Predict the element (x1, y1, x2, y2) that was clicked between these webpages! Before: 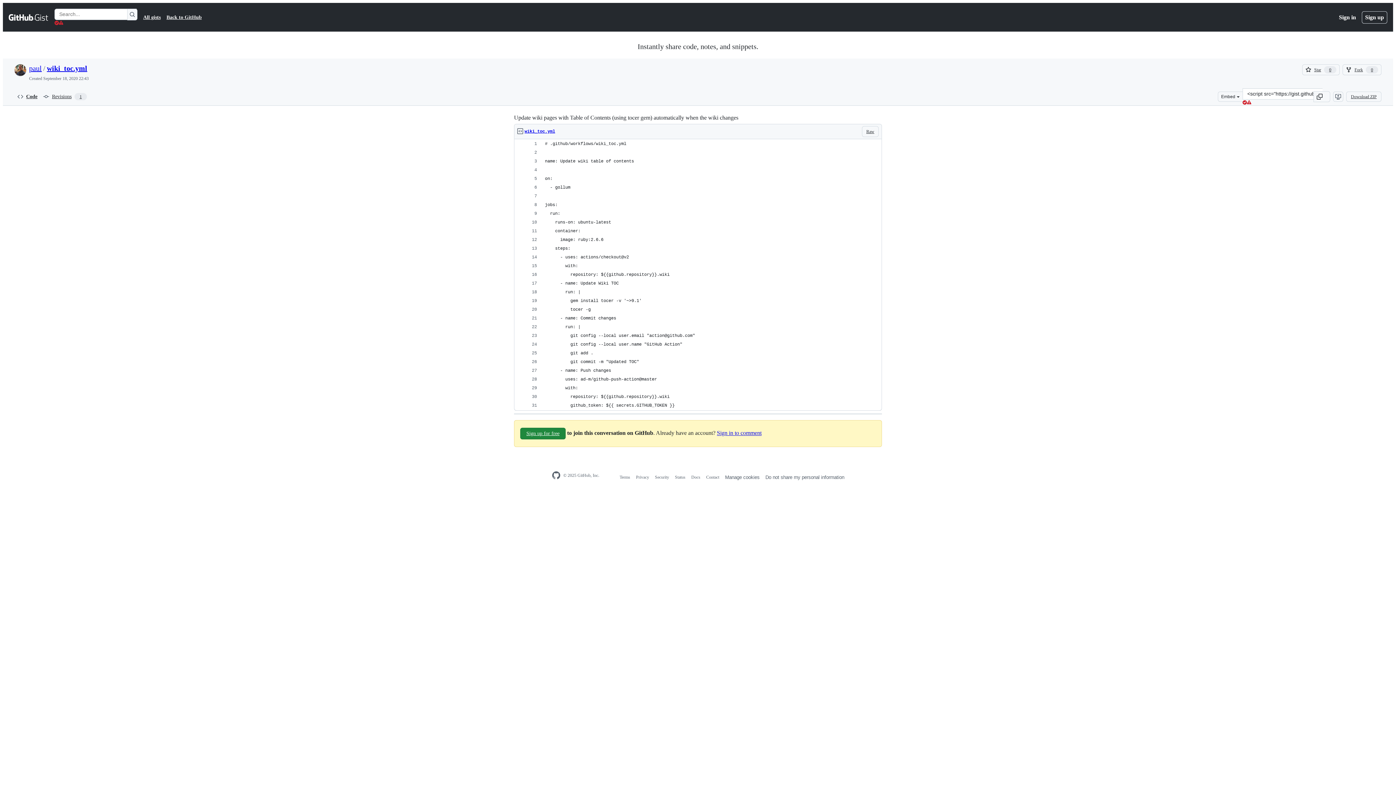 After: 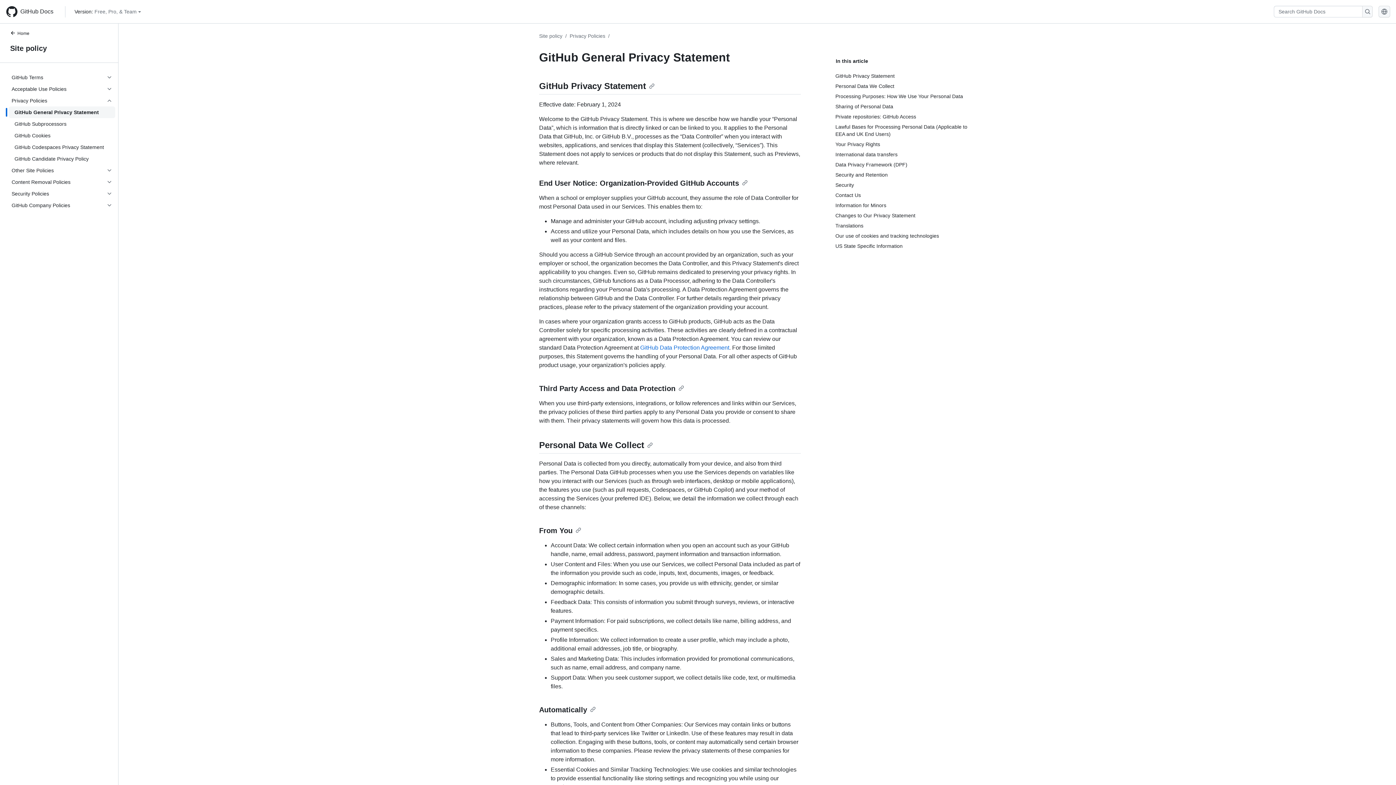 Action: label: Privacy bbox: (636, 474, 649, 480)